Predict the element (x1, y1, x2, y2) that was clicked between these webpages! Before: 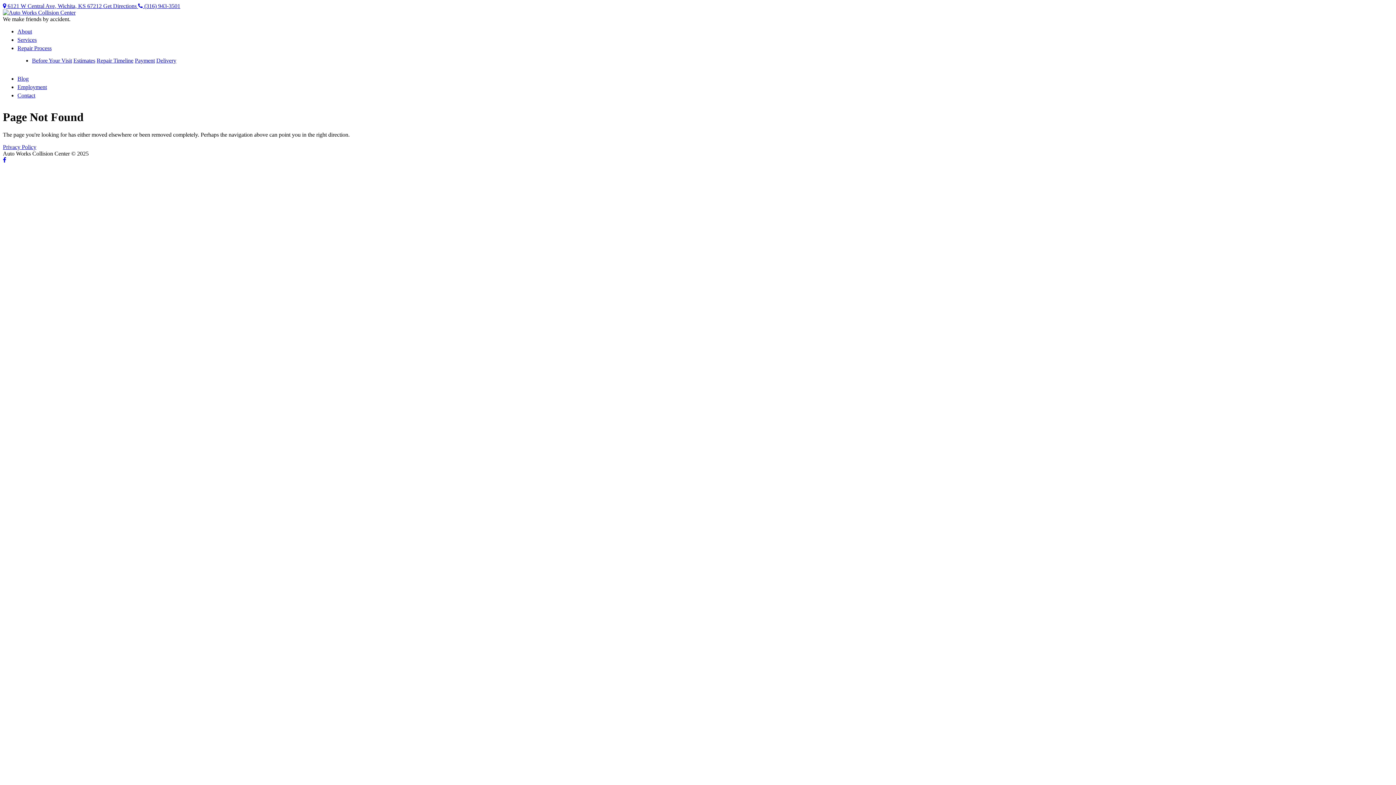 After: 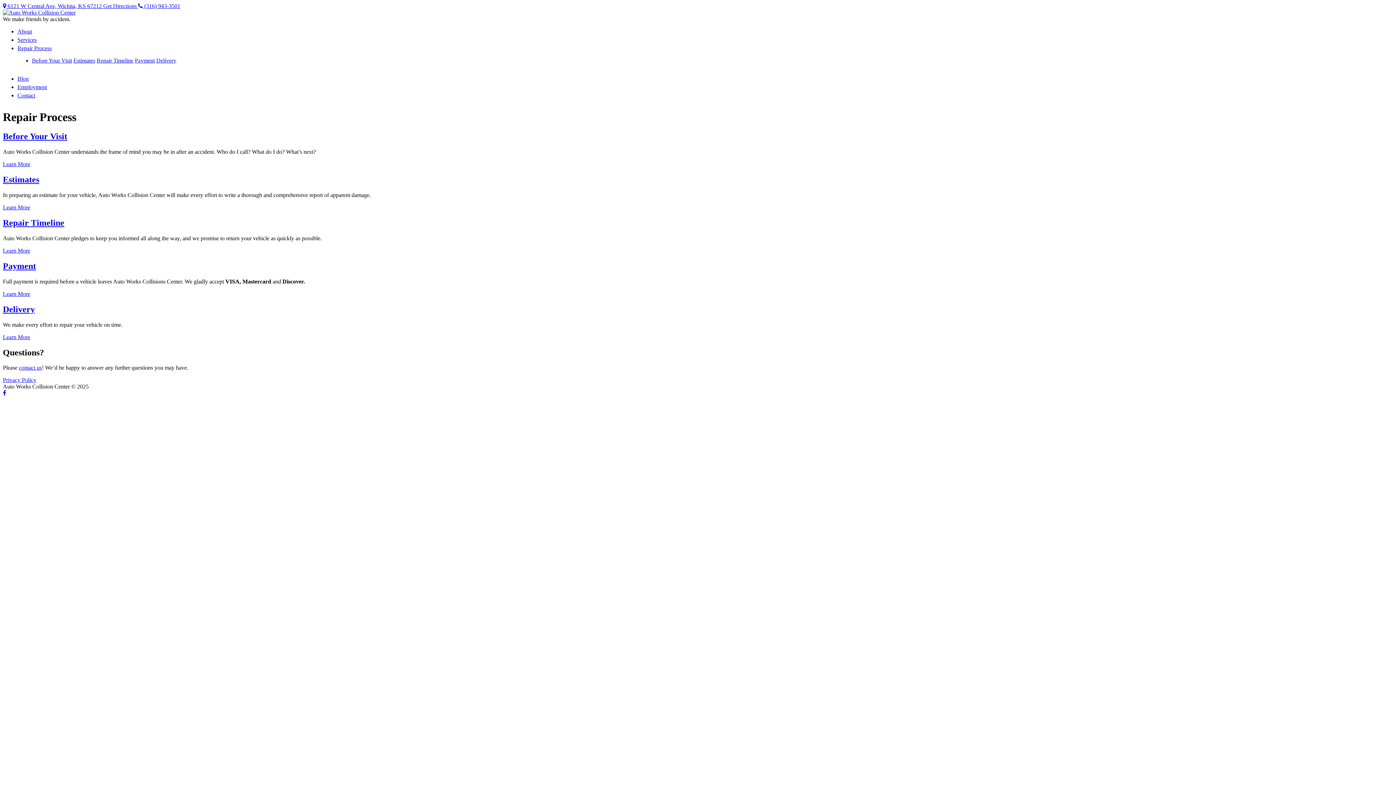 Action: bbox: (17, 45, 51, 51) label: Repair Process